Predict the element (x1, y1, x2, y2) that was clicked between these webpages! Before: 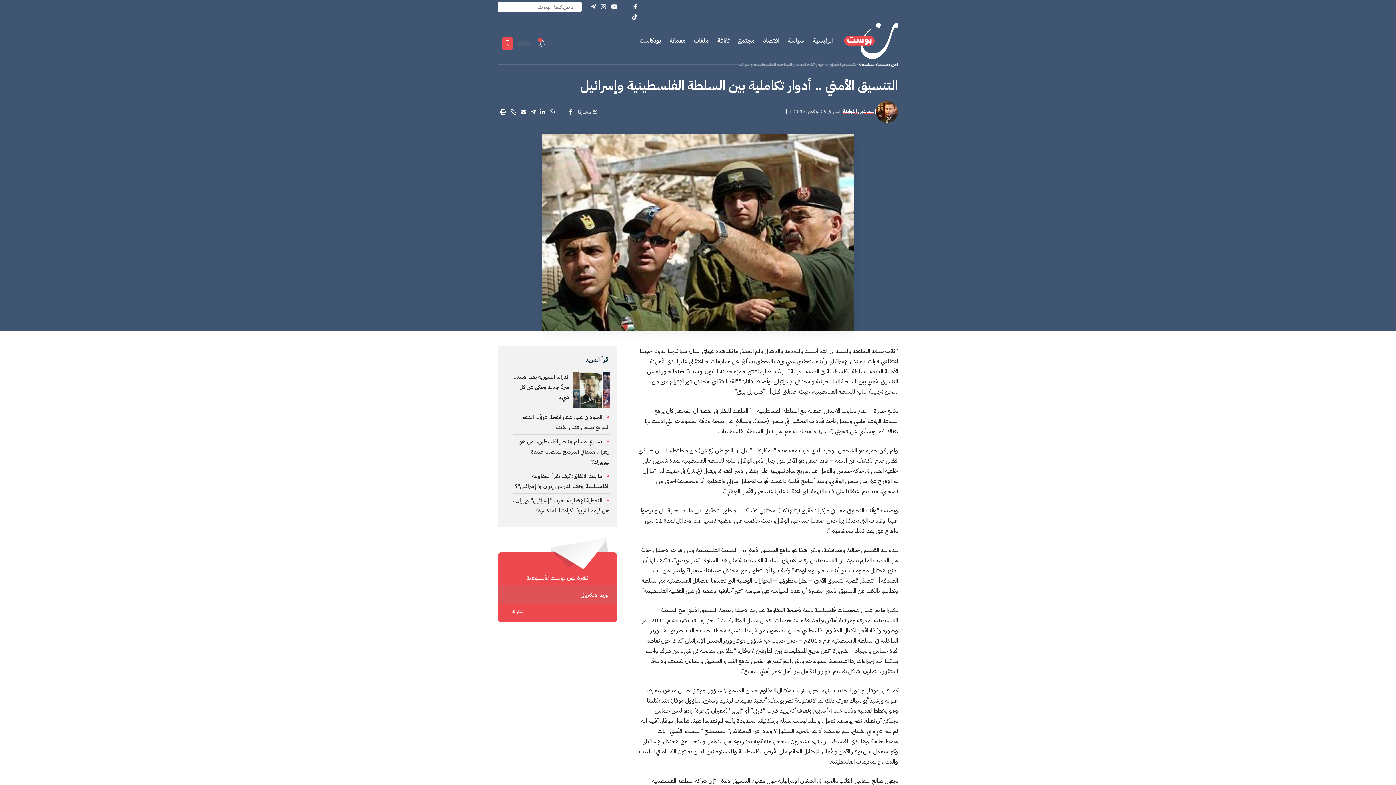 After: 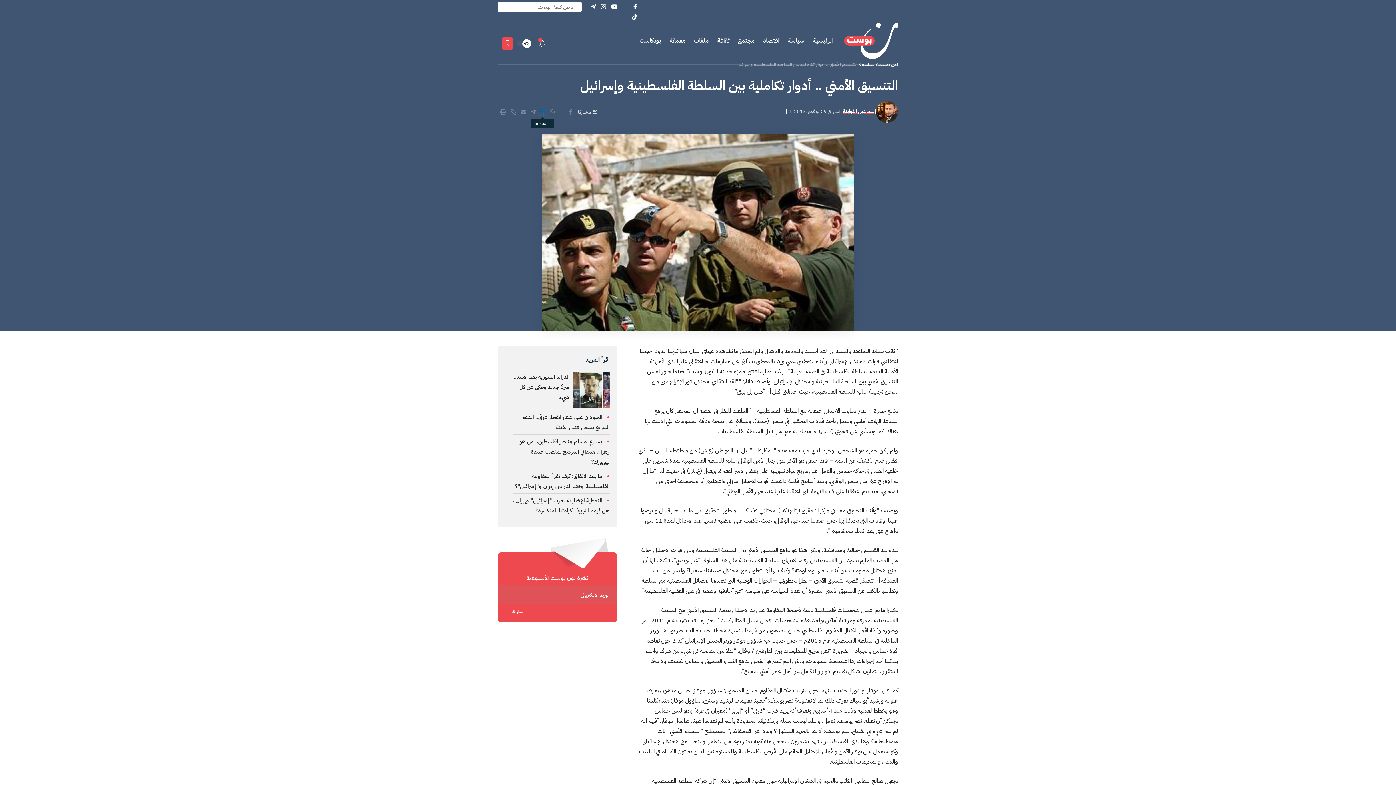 Action: label: Share the article bbox: (538, 107, 547, 116)